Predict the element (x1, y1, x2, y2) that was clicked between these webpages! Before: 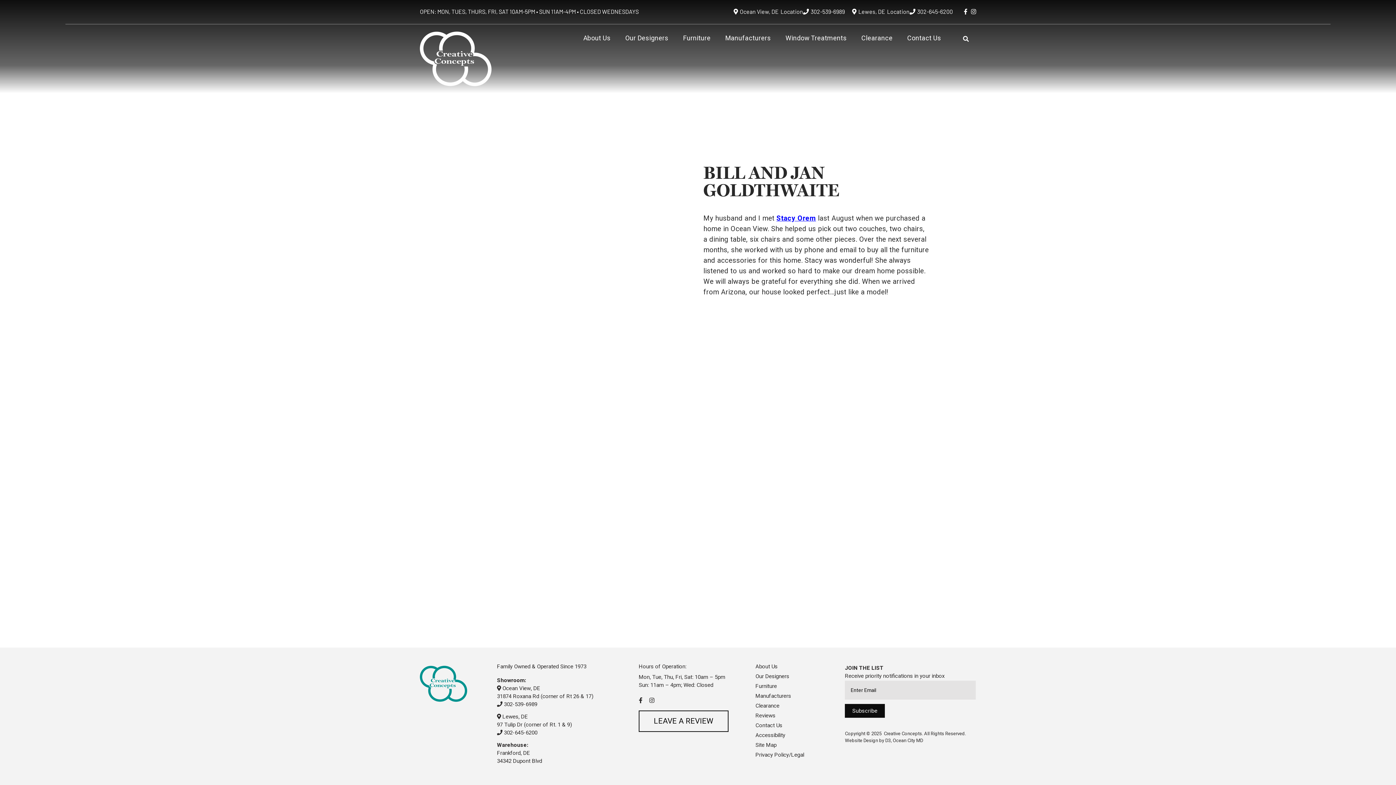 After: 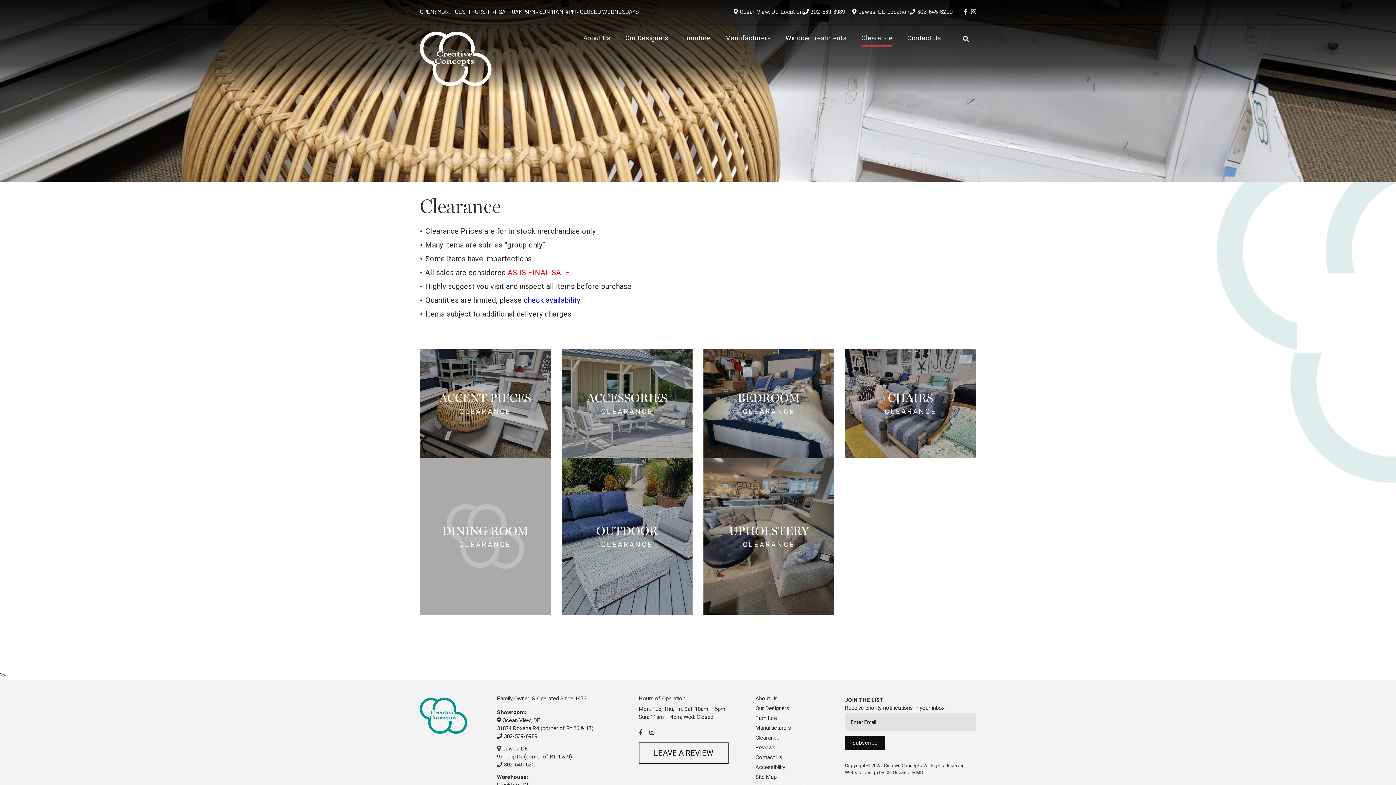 Action: label: Clearance bbox: (861, 31, 892, 46)